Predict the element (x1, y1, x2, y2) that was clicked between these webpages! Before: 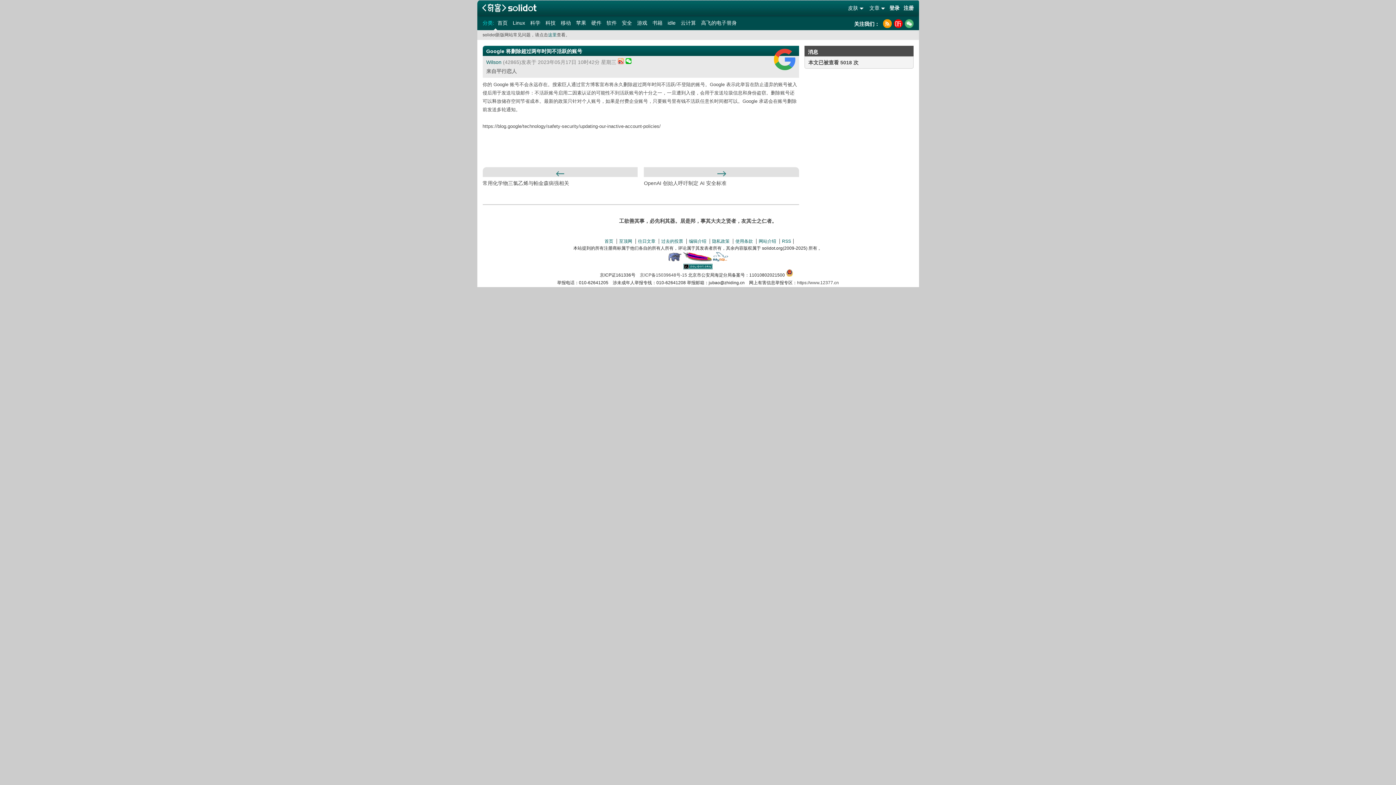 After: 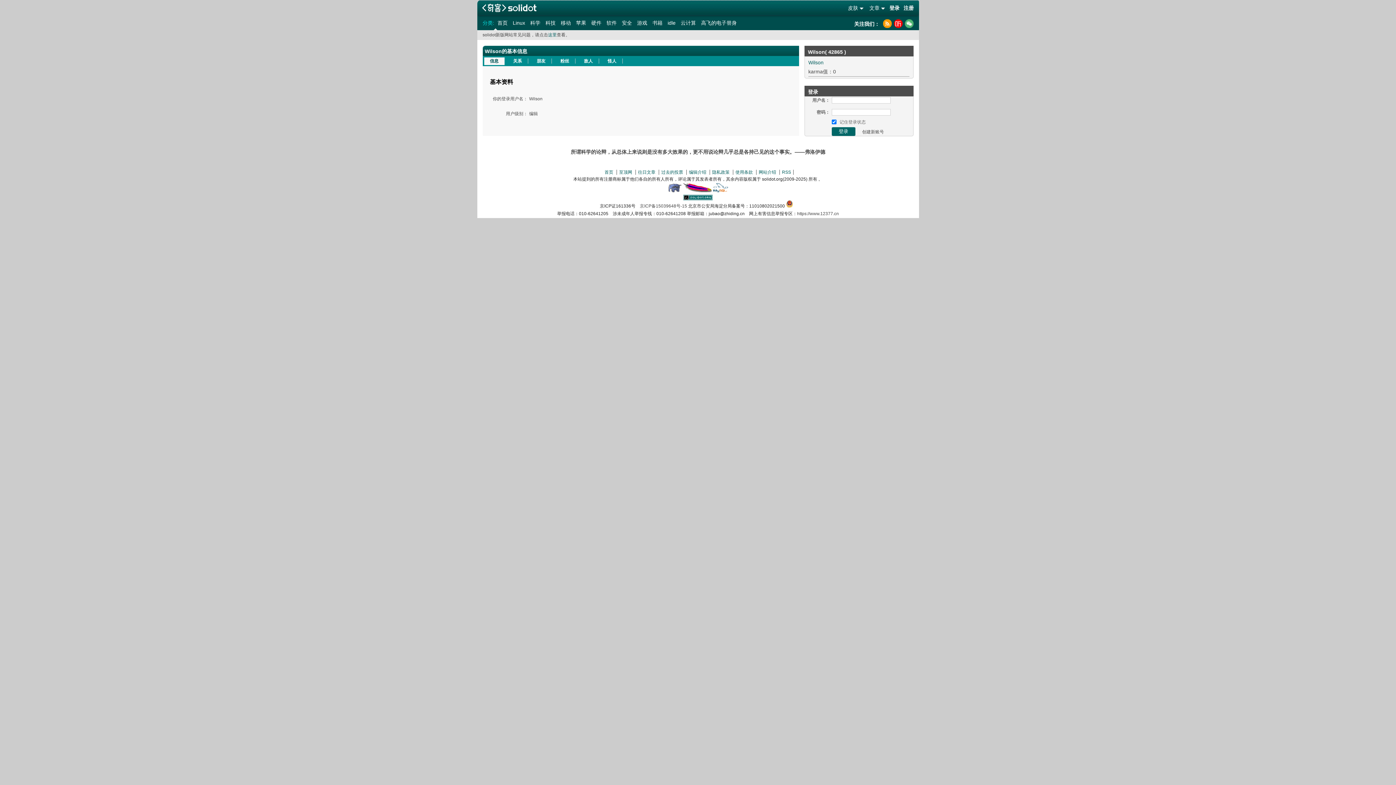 Action: label: Wilson bbox: (486, 59, 501, 65)